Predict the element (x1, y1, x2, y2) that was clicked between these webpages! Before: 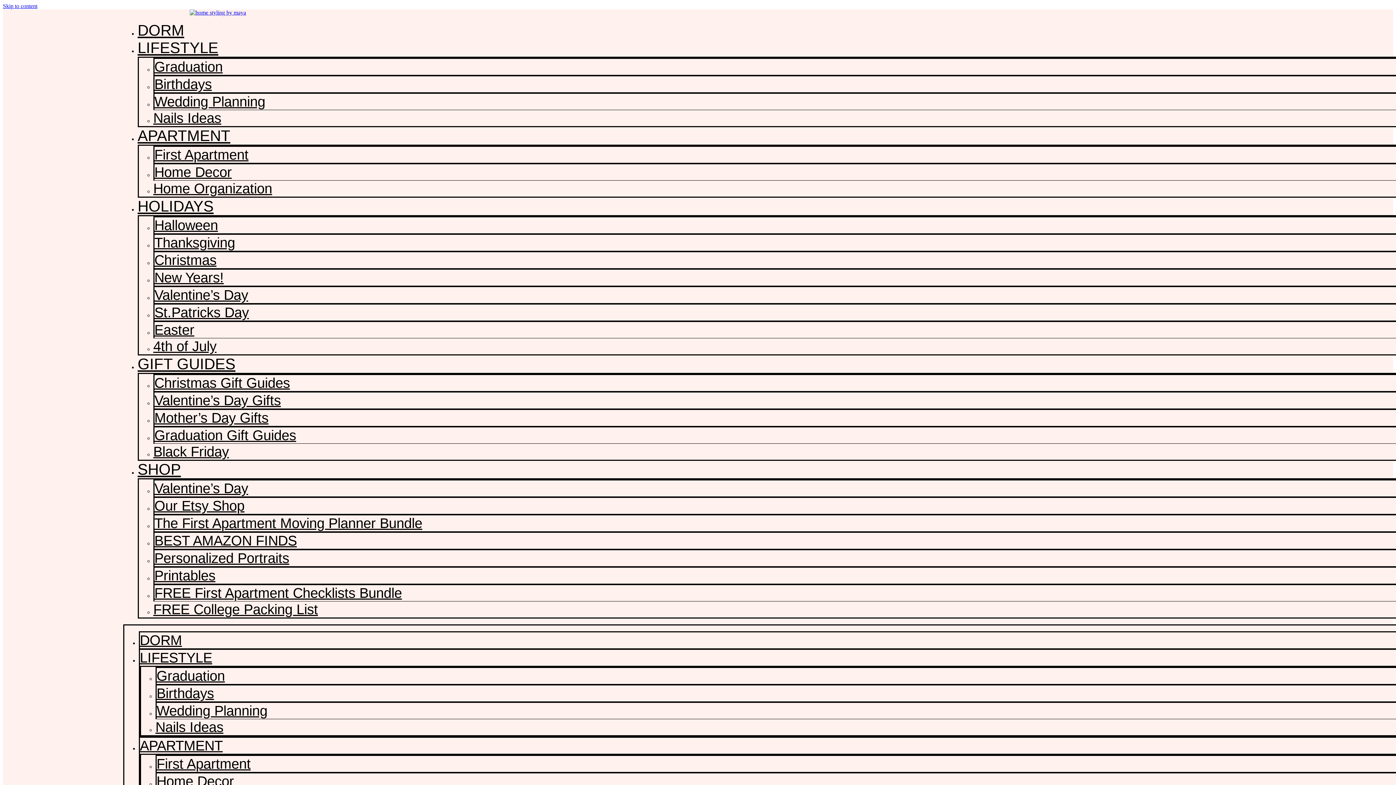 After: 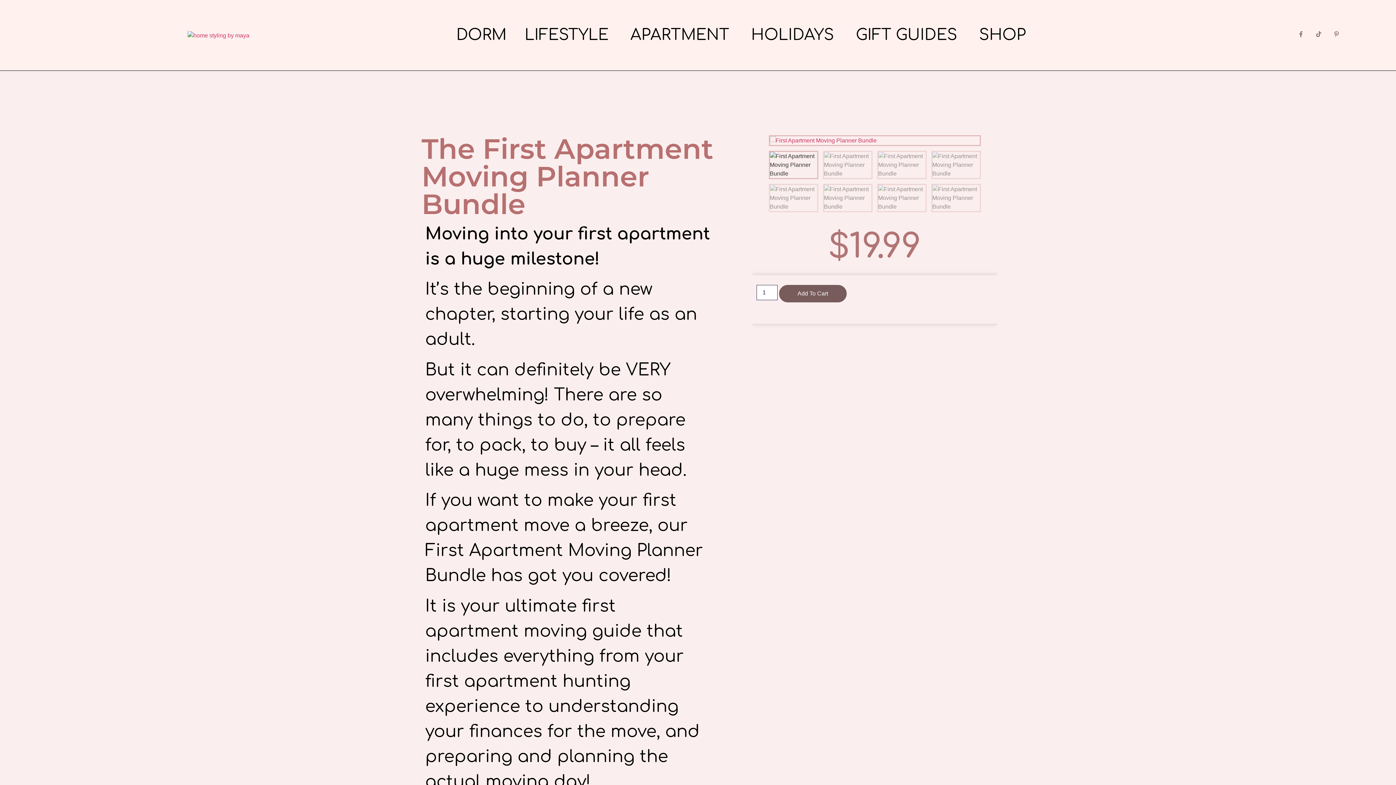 Action: bbox: (154, 515, 422, 531) label: The First Apartment Moving Planner Bundle